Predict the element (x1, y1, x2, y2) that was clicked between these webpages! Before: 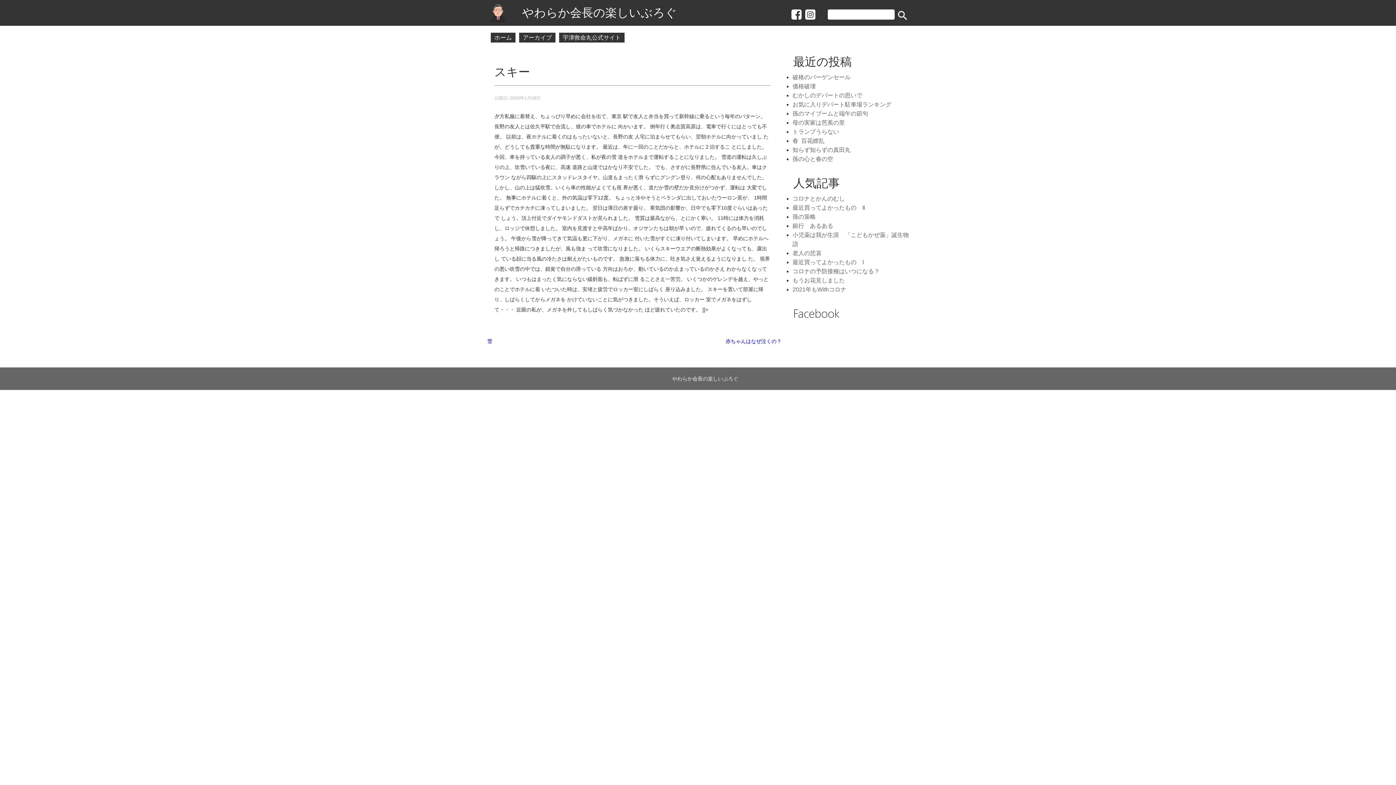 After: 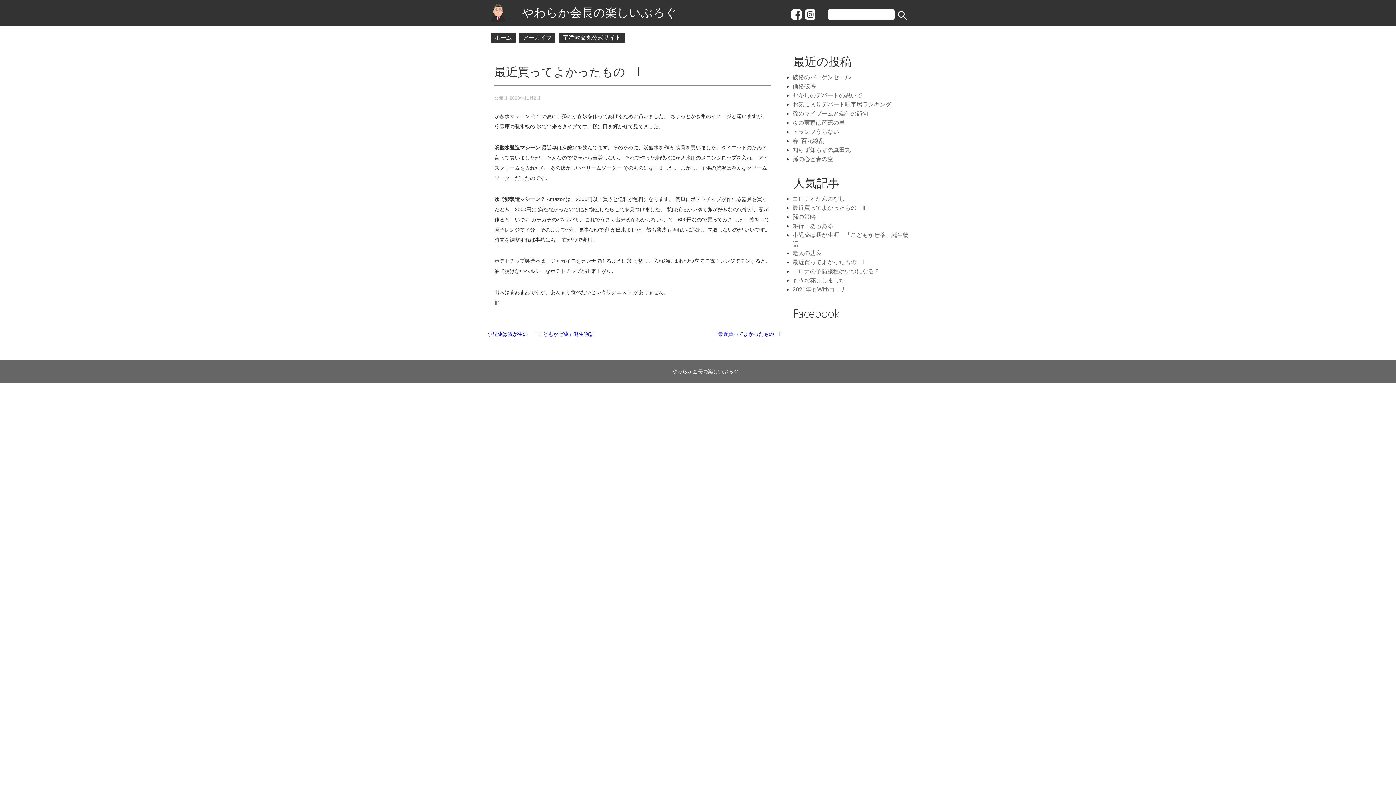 Action: bbox: (792, 259, 864, 265) label: 最近買ってよかったもの　Ⅰ